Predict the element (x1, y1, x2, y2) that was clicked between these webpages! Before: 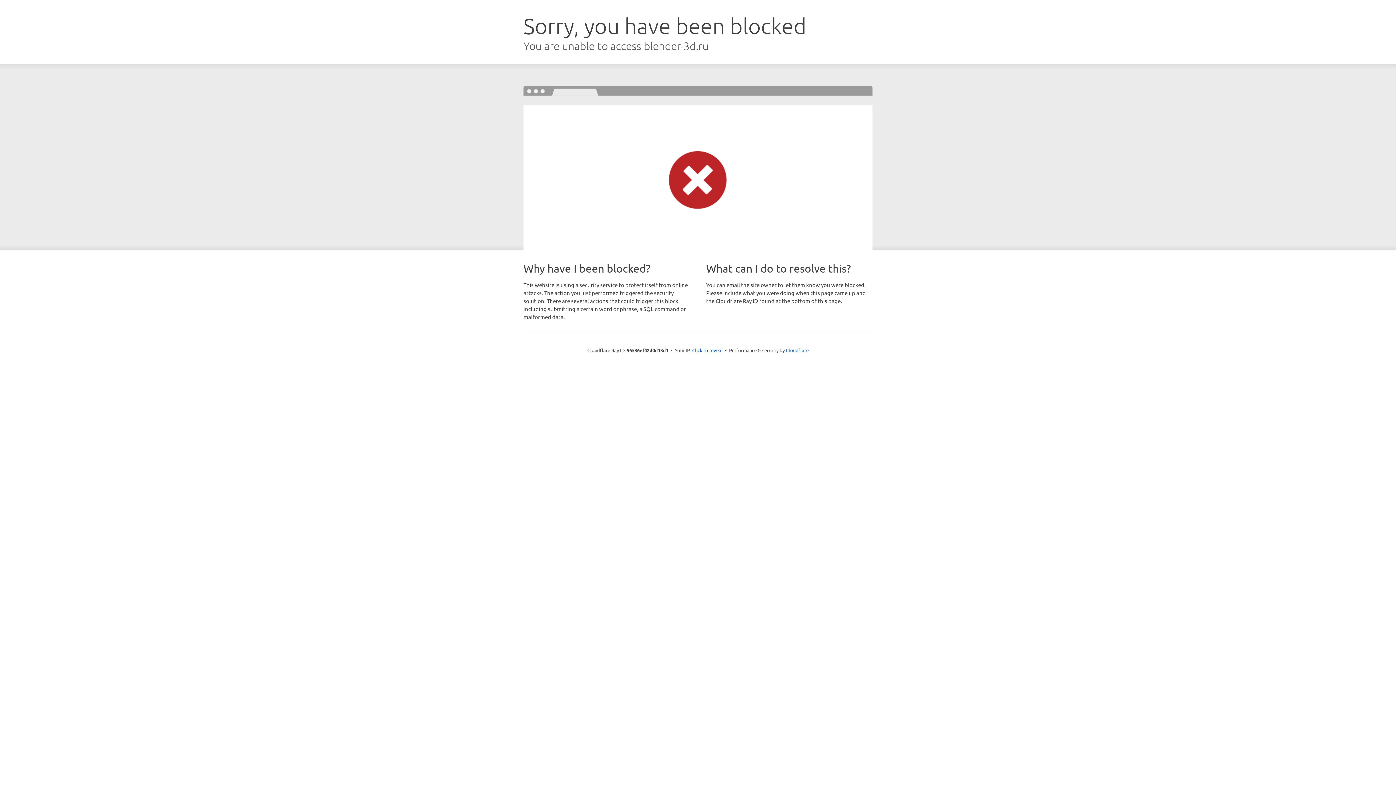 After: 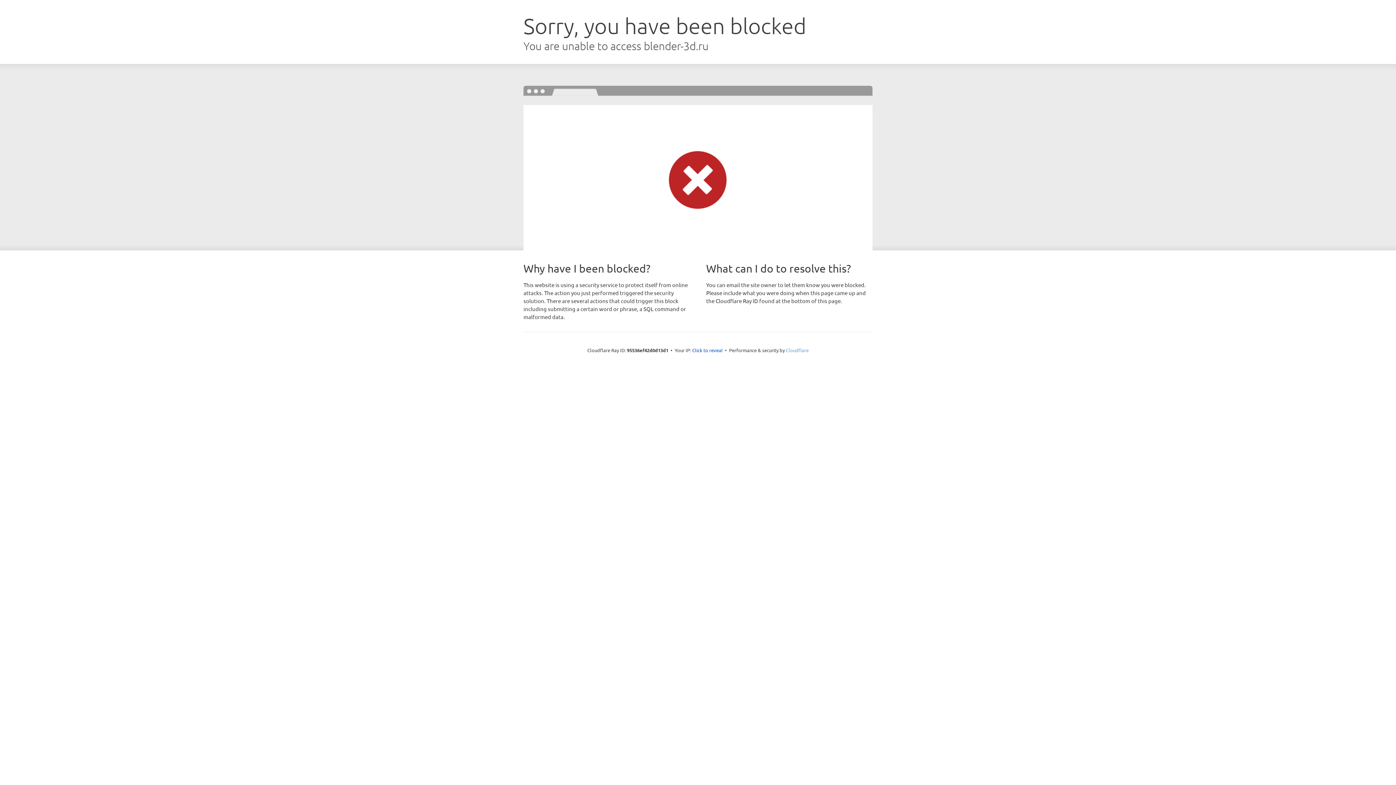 Action: bbox: (786, 347, 808, 353) label: Cloudflare